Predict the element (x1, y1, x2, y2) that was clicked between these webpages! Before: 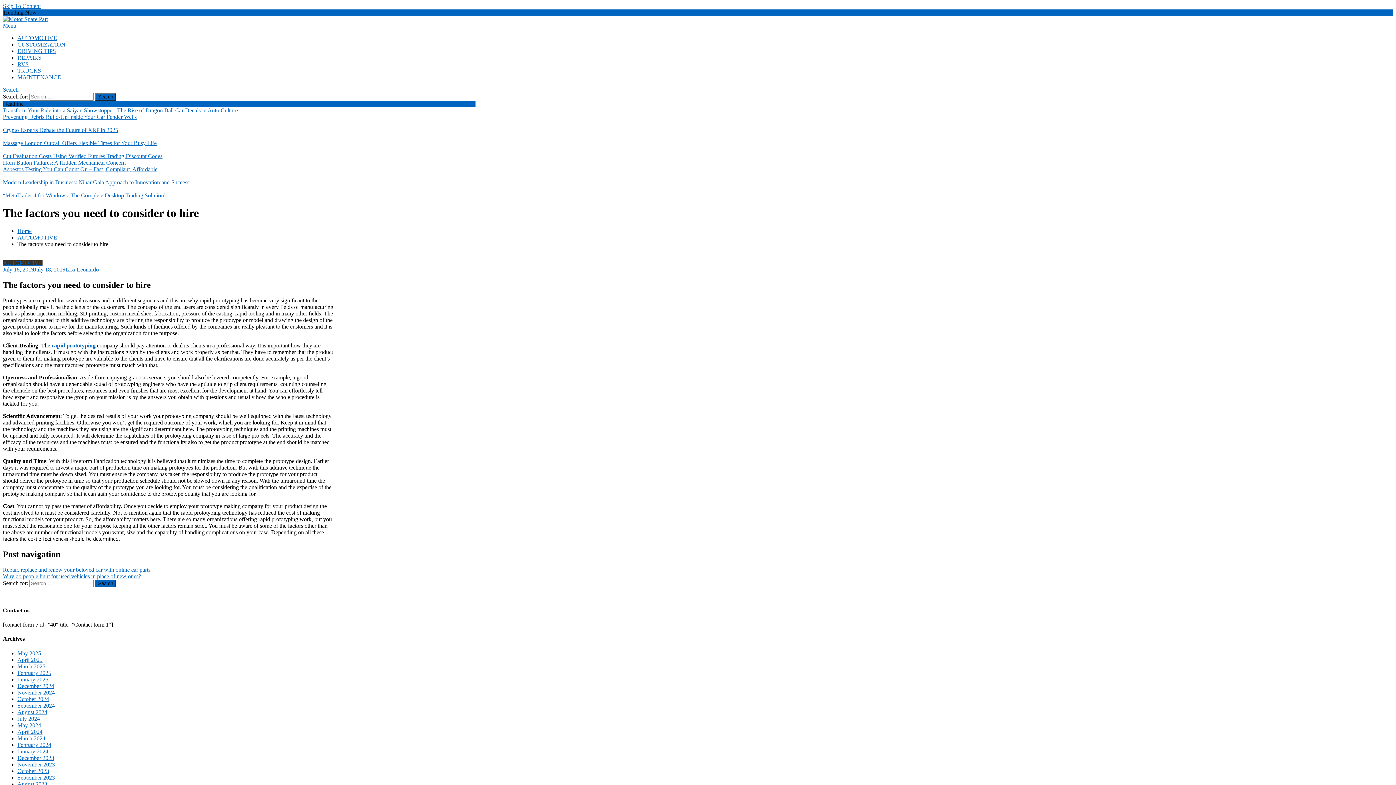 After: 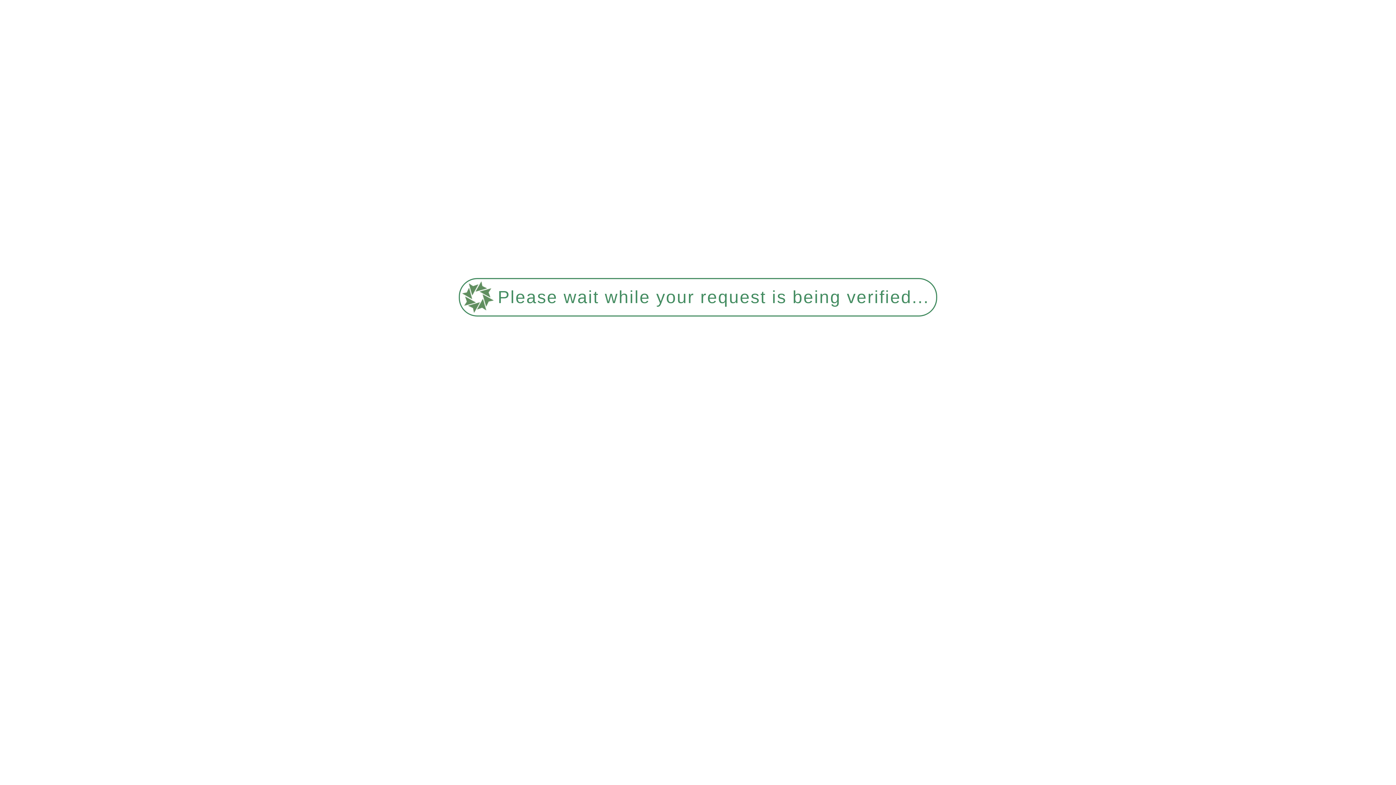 Action: bbox: (17, 34, 57, 41) label: AUTOMOTIVE